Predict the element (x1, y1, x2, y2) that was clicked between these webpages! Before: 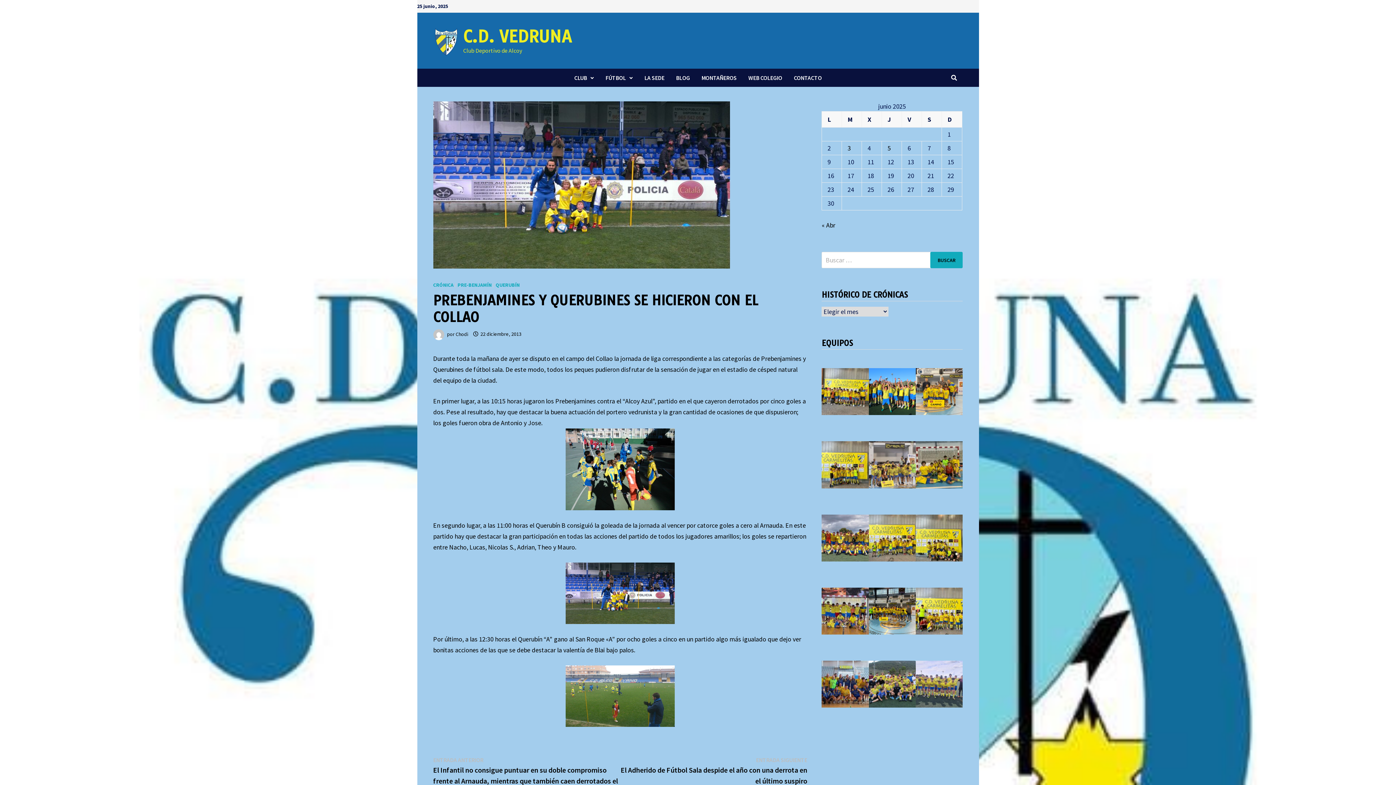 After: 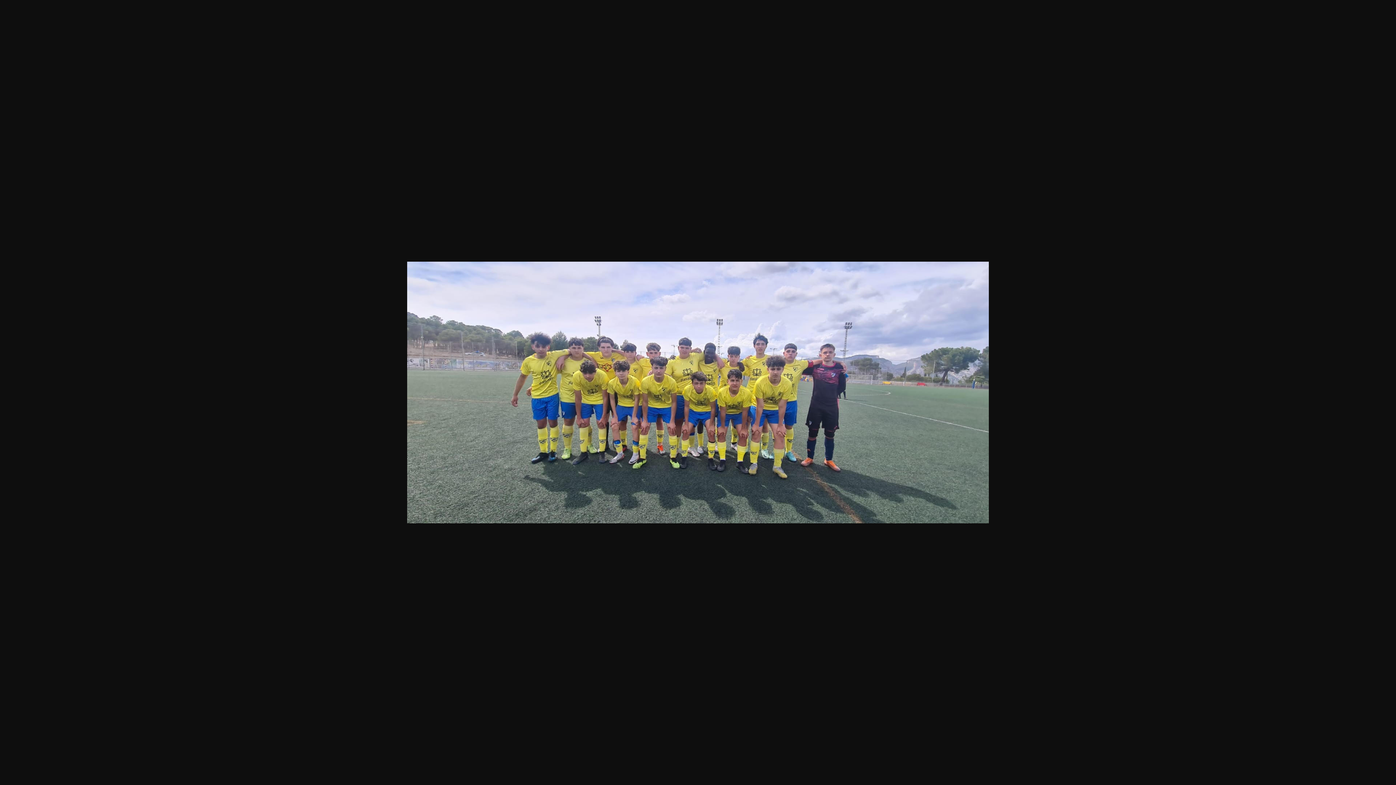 Action: bbox: (916, 679, 963, 688)